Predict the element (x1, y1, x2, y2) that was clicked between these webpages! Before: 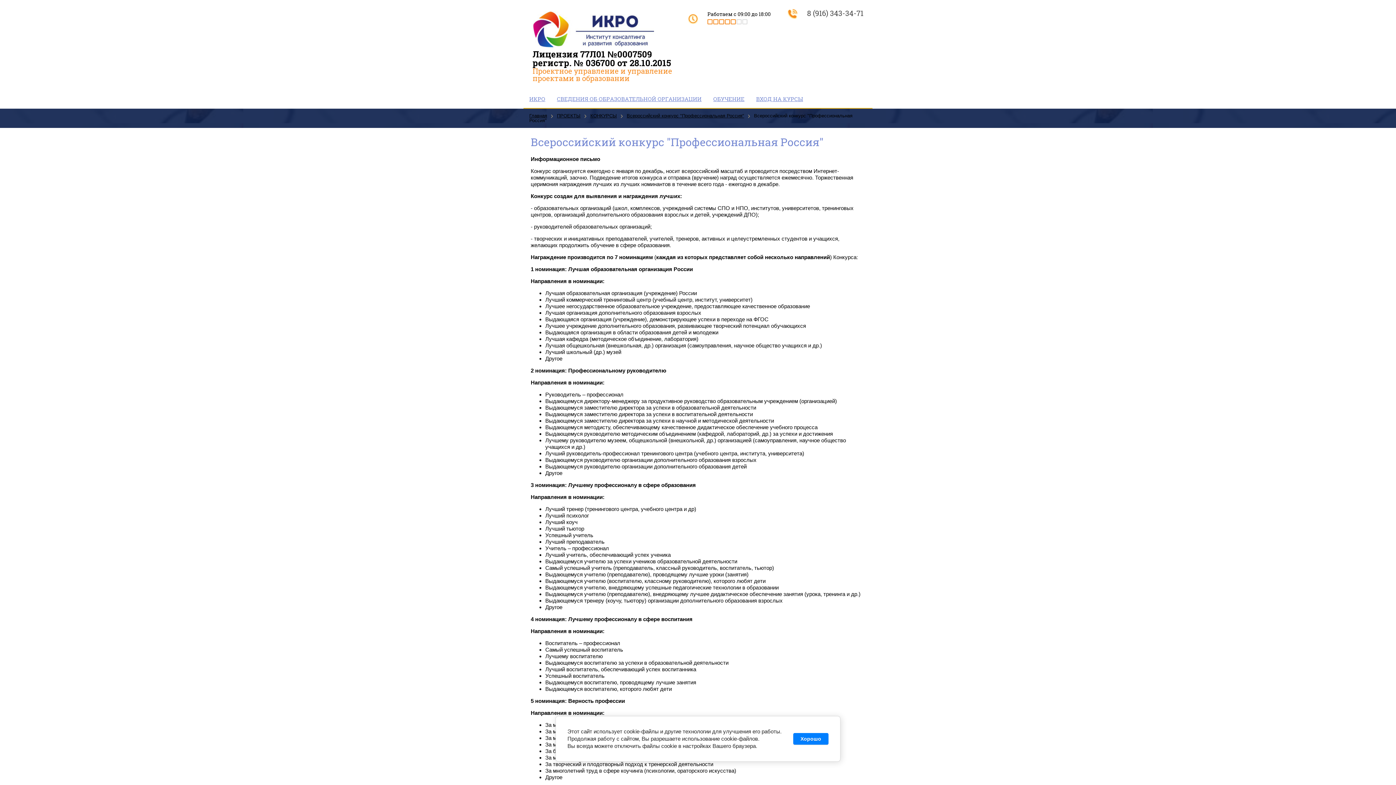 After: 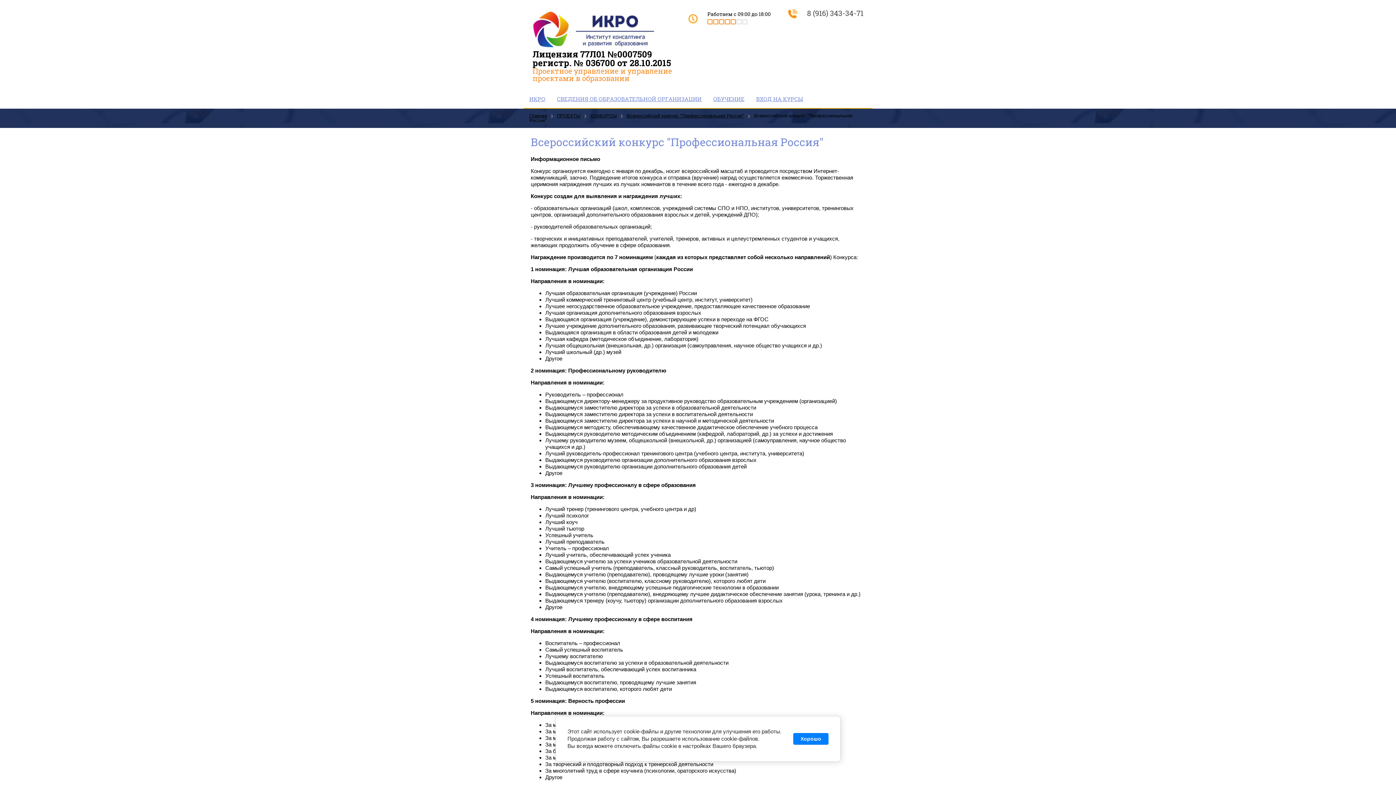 Action: label: 8 (916) 343-34-71 bbox: (807, 8, 863, 17)